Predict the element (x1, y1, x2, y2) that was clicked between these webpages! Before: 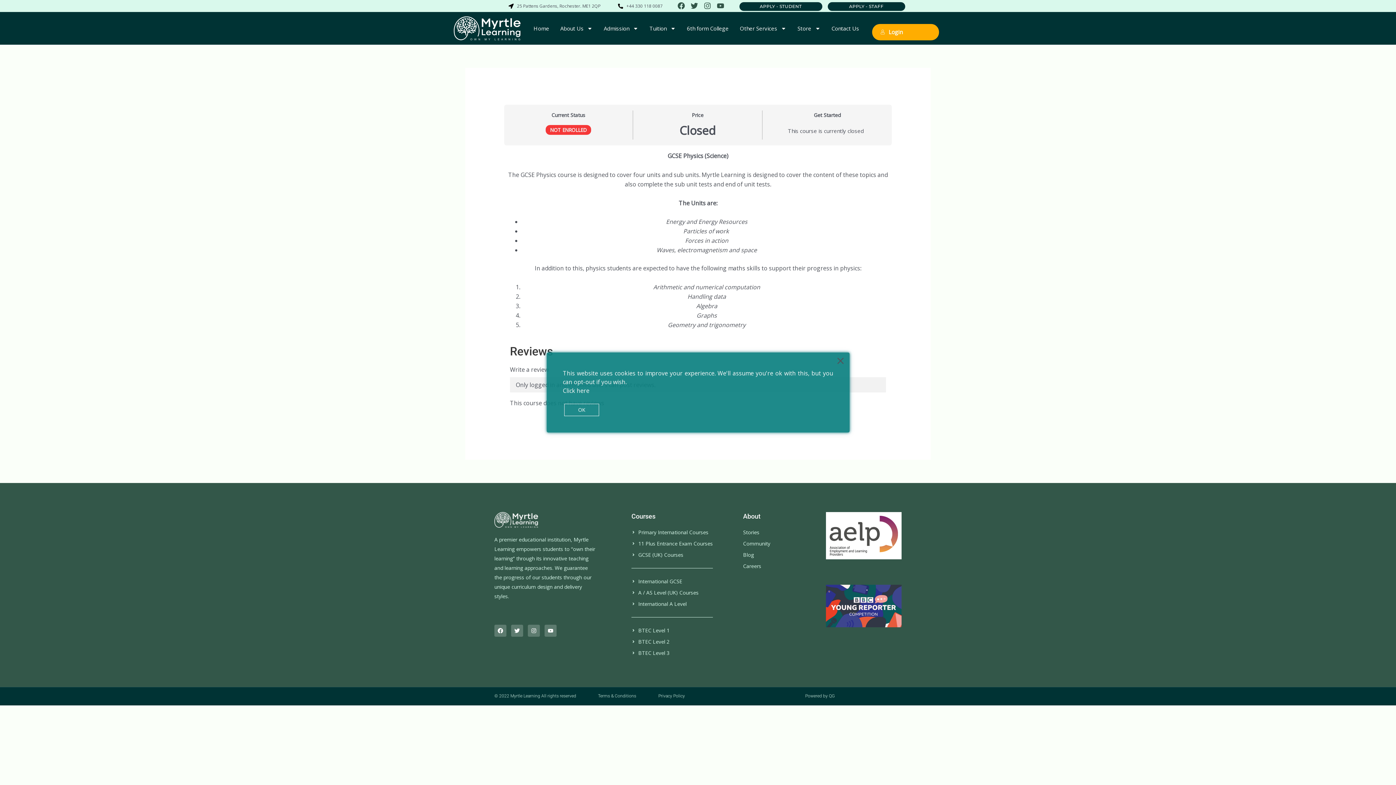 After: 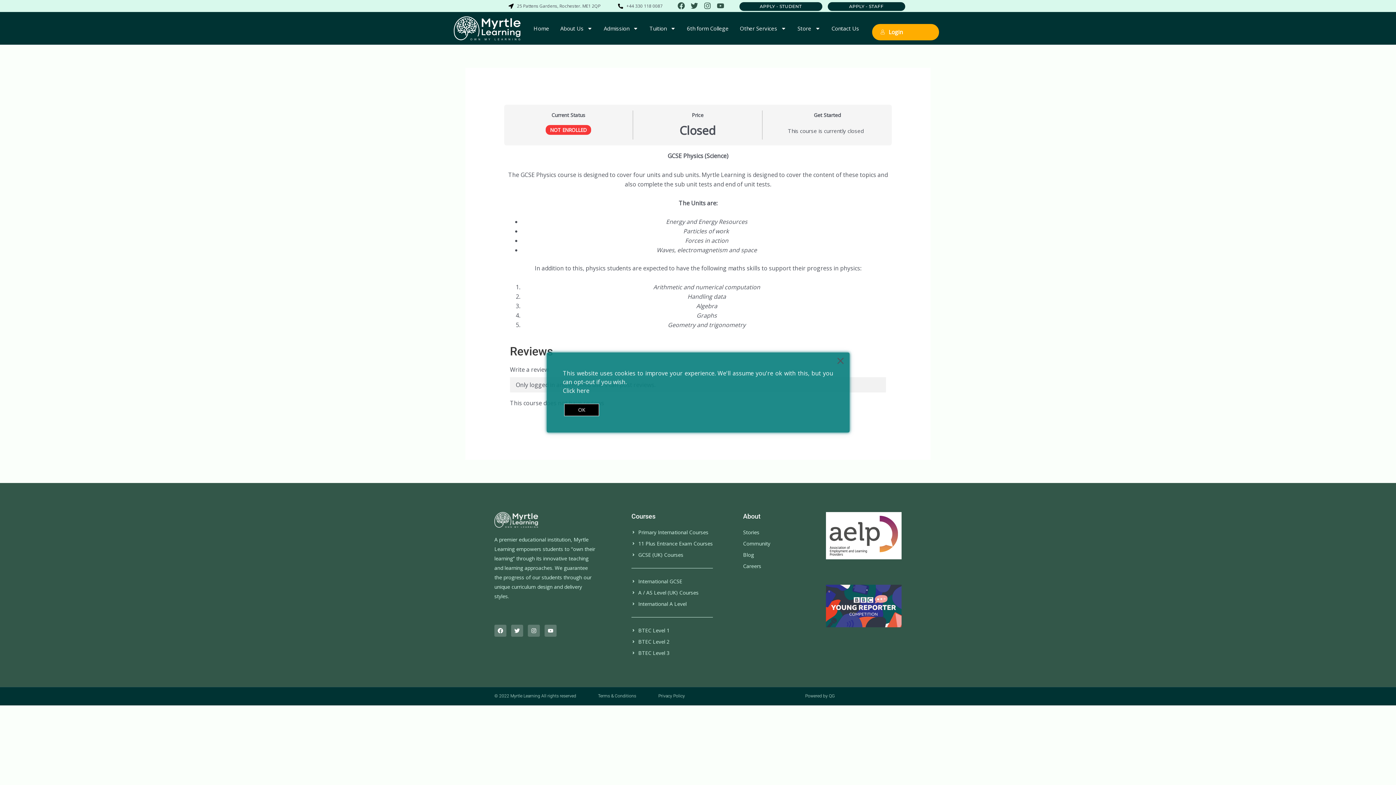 Action: bbox: (564, 404, 599, 416) label: Accept